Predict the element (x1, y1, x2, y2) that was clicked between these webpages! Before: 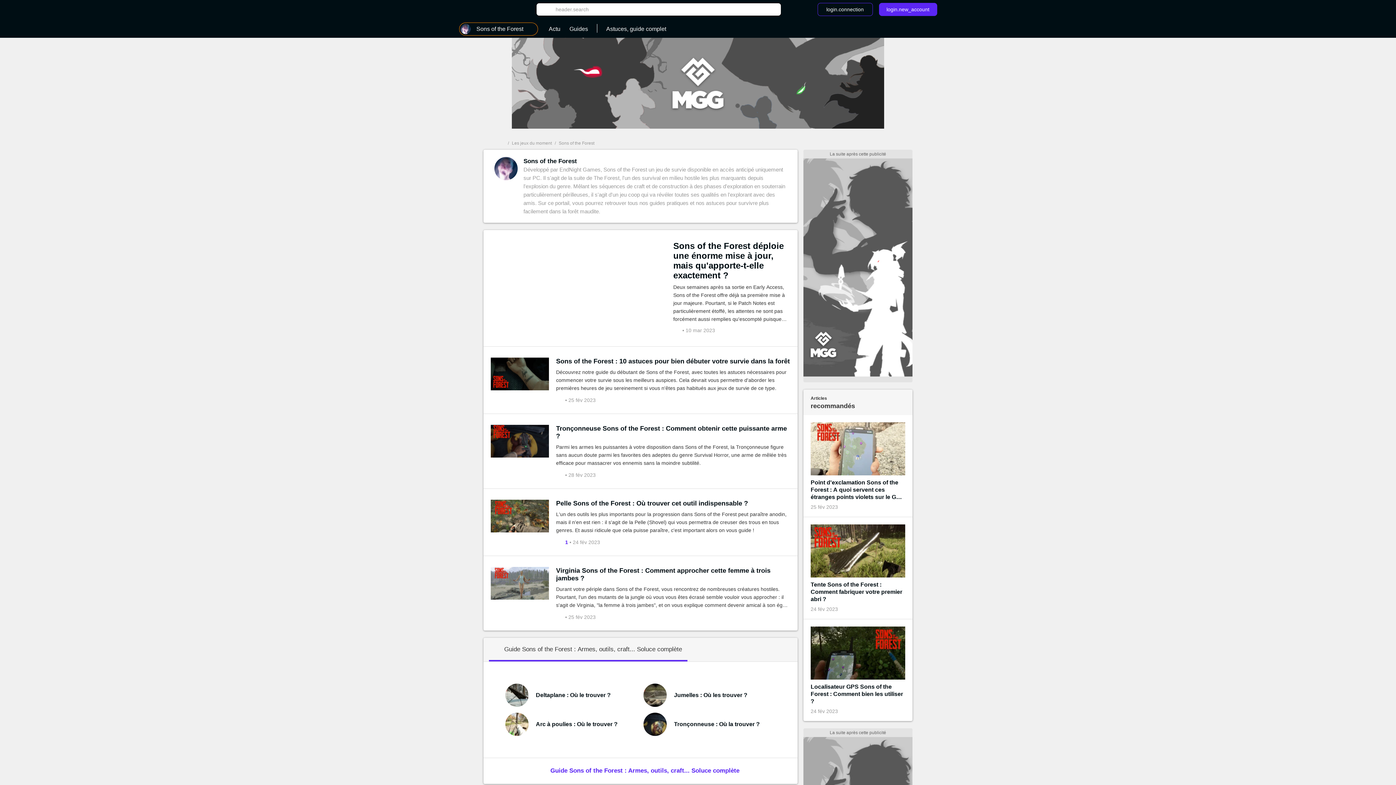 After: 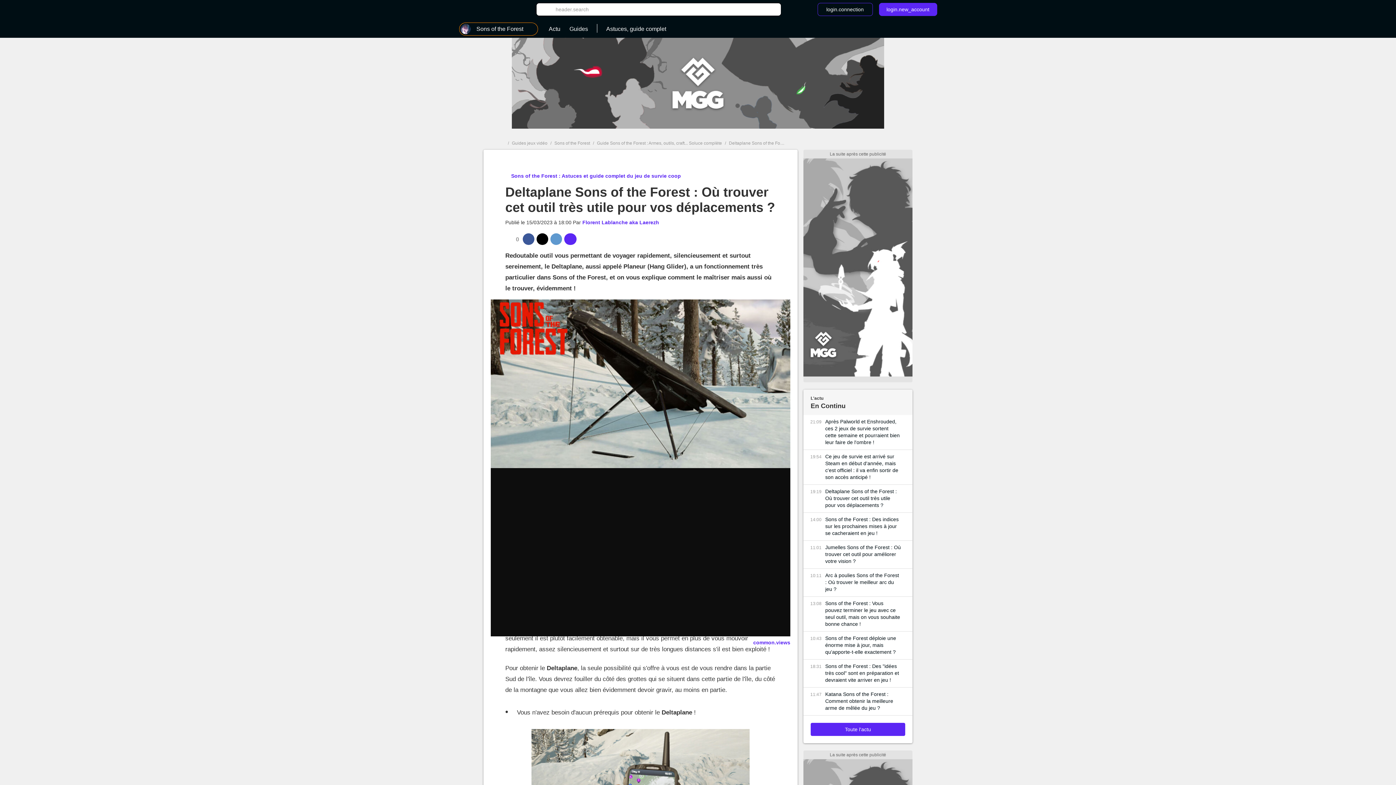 Action: label: Deltaplane : Où le trouver ? bbox: (536, 692, 610, 698)